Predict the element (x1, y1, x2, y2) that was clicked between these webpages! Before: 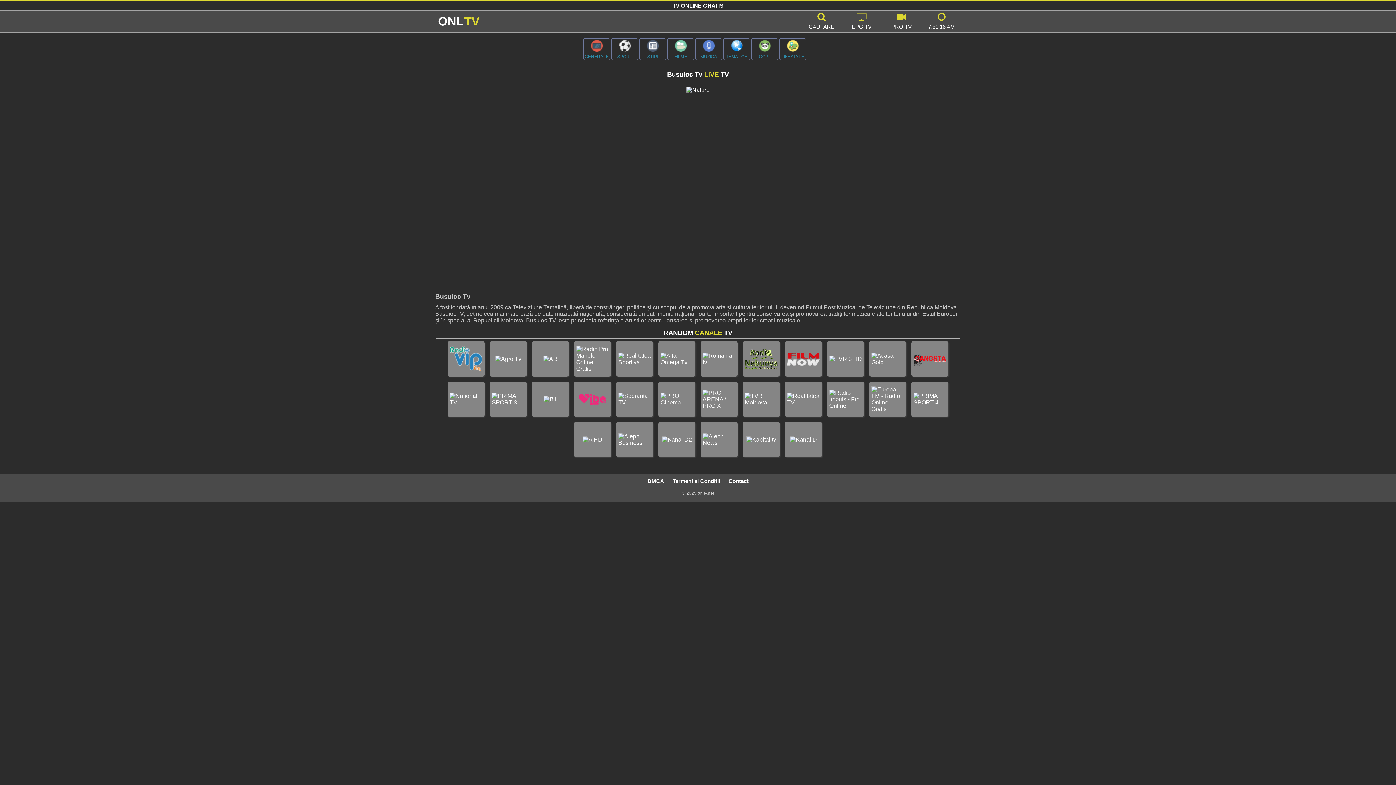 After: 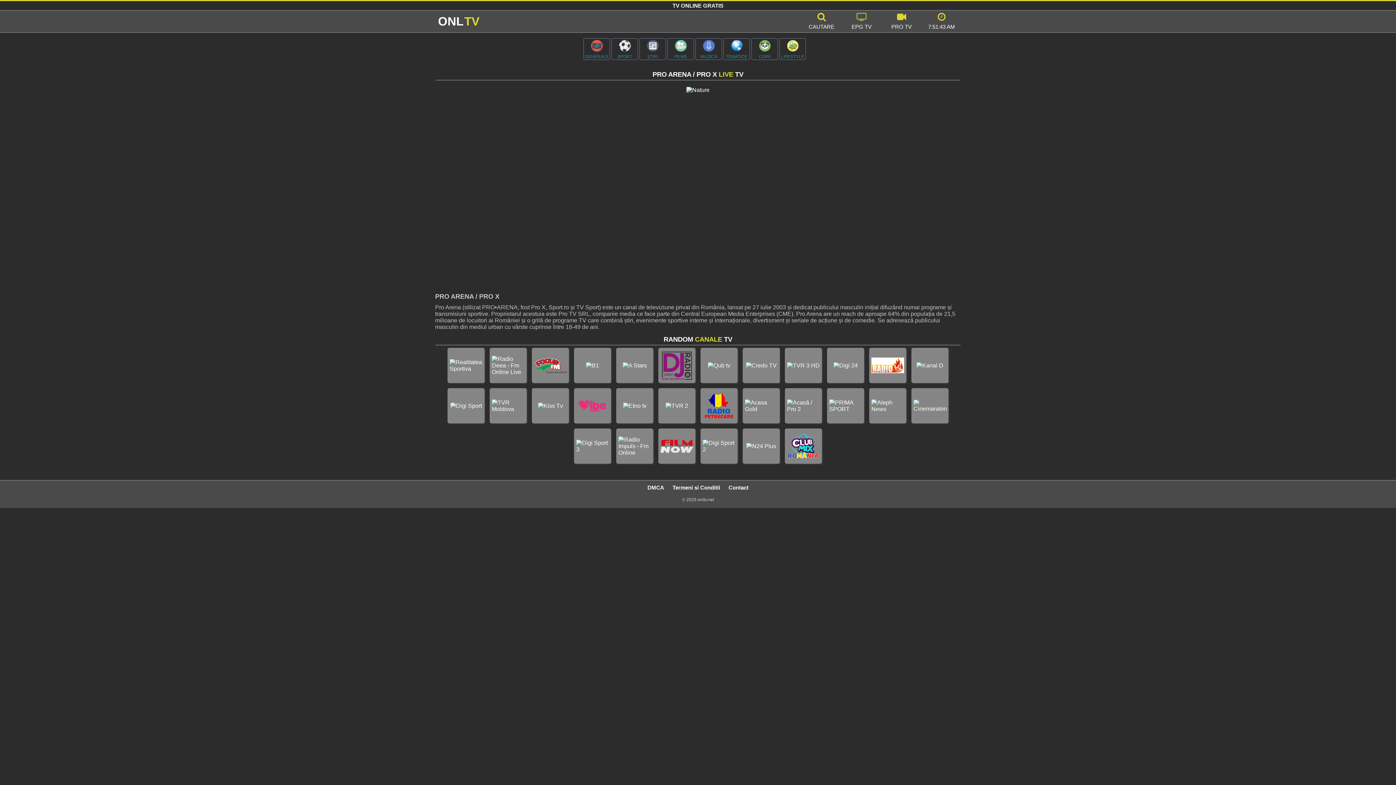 Action: bbox: (698, 379, 740, 419)